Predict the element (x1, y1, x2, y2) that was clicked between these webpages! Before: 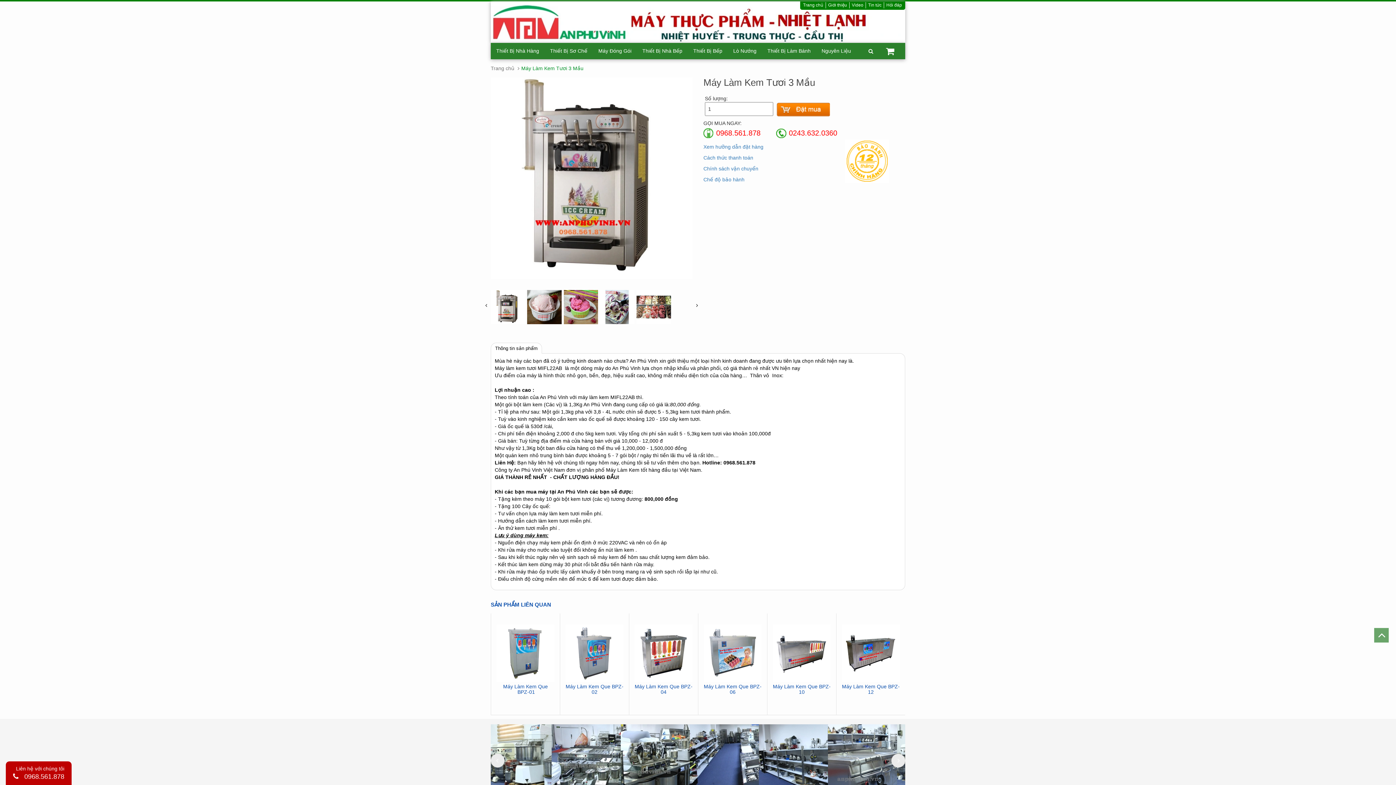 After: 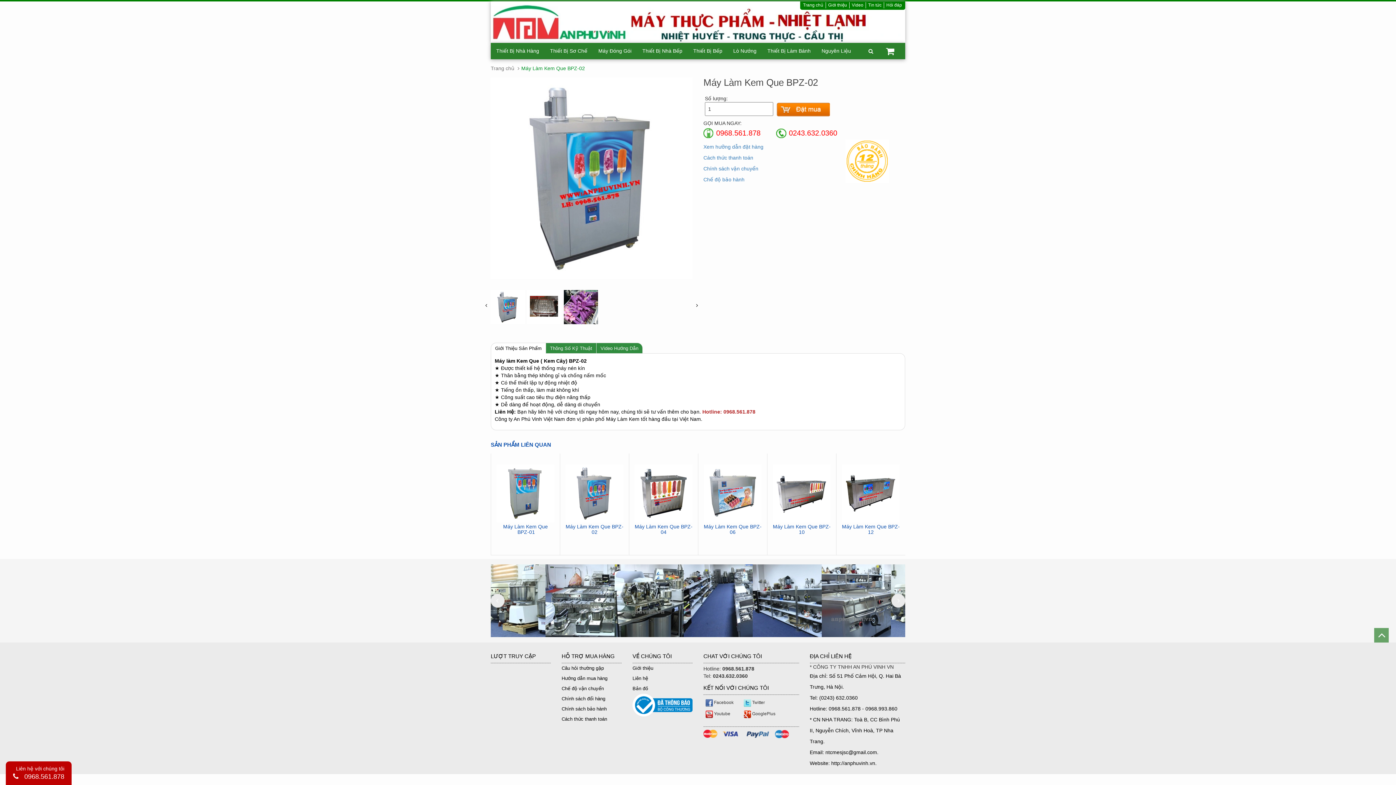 Action: bbox: (565, 684, 623, 697) label: Máy Làm Kem Que BPZ-02